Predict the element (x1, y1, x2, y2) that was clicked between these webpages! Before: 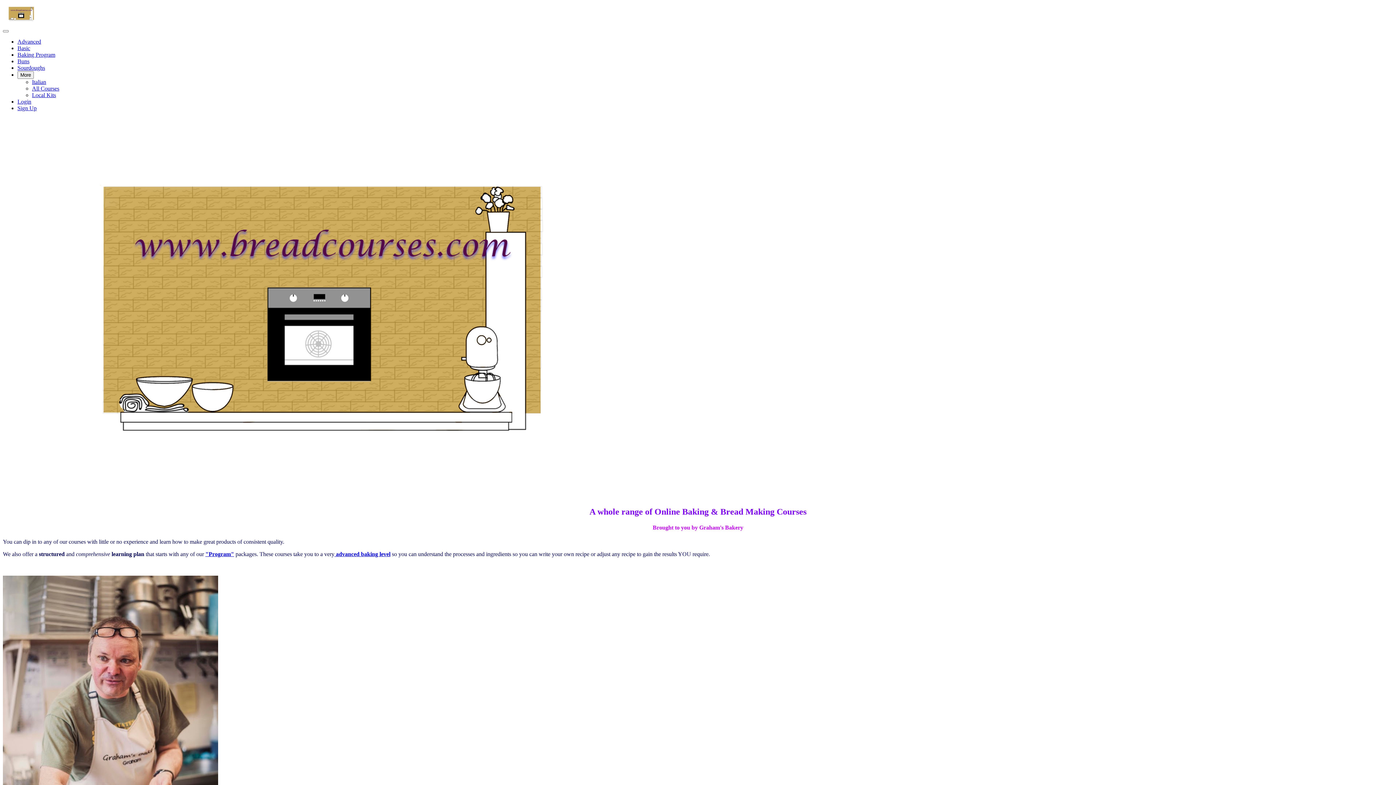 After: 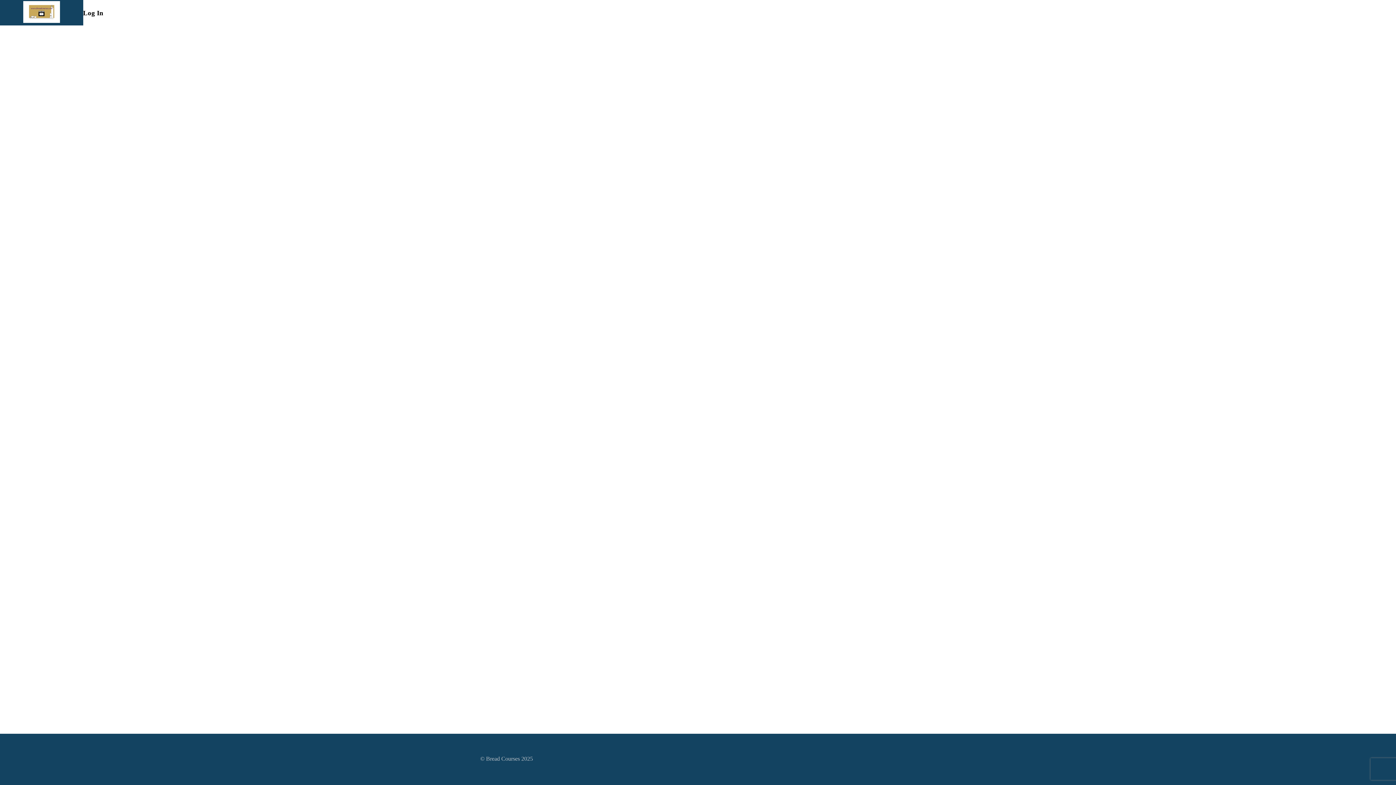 Action: label: Login bbox: (17, 98, 31, 104)